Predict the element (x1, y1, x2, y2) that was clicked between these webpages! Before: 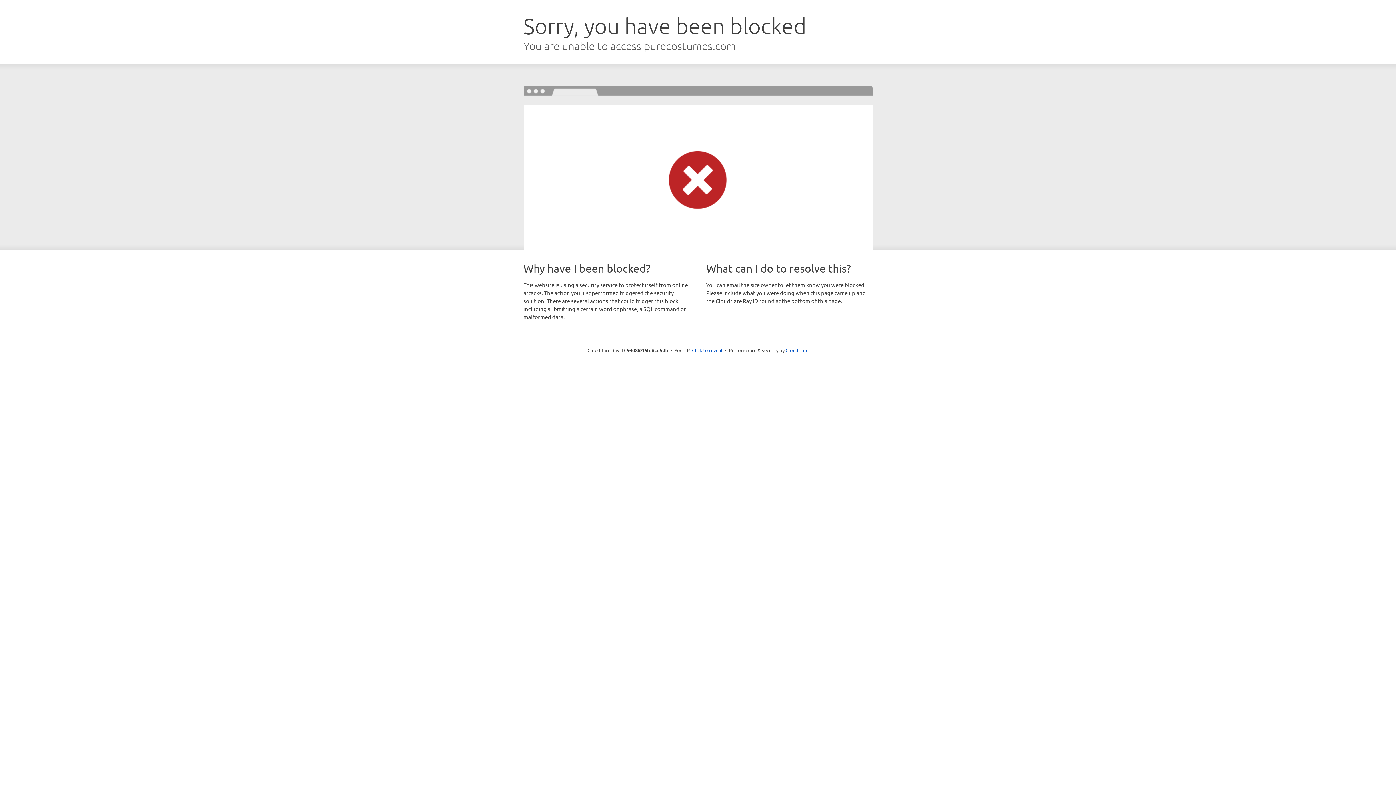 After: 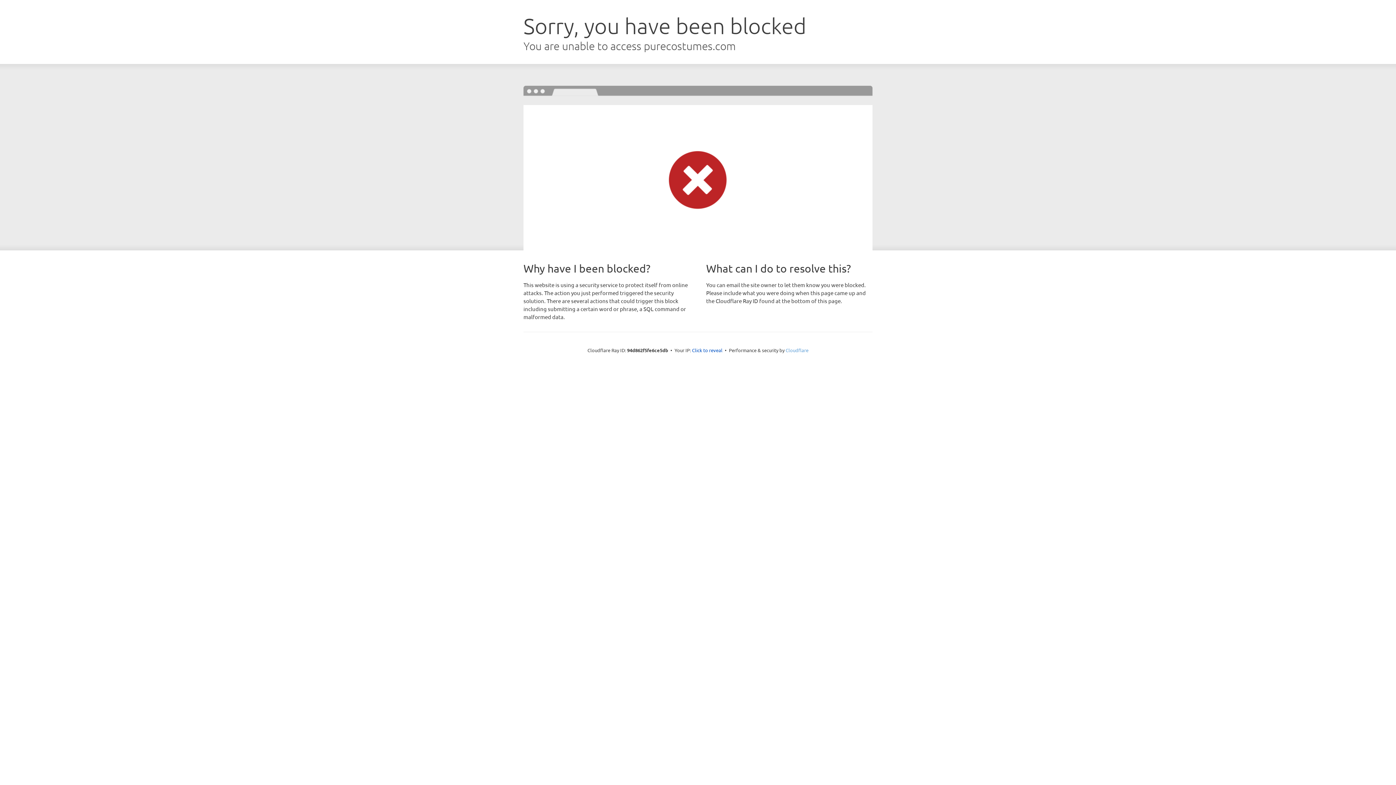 Action: label: Cloudflare bbox: (785, 347, 808, 353)